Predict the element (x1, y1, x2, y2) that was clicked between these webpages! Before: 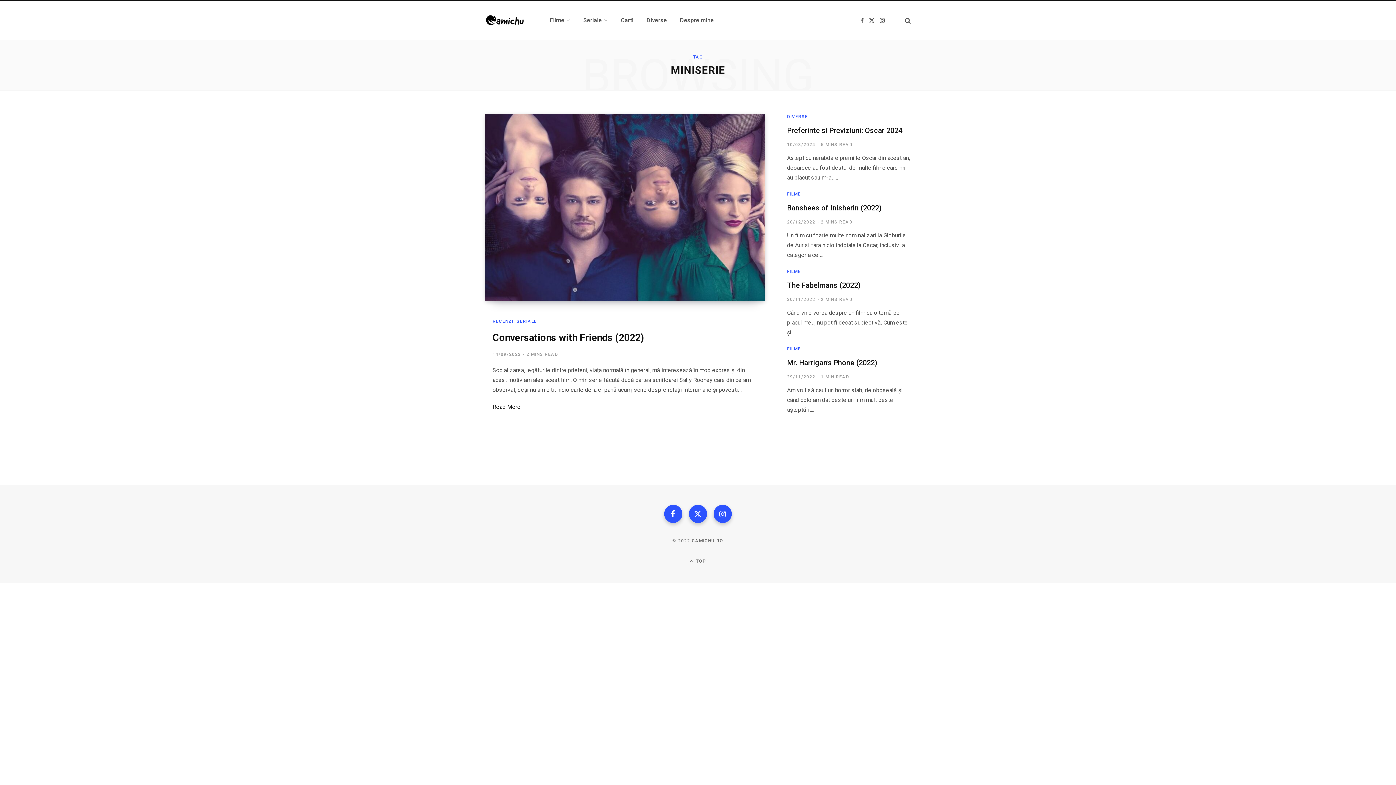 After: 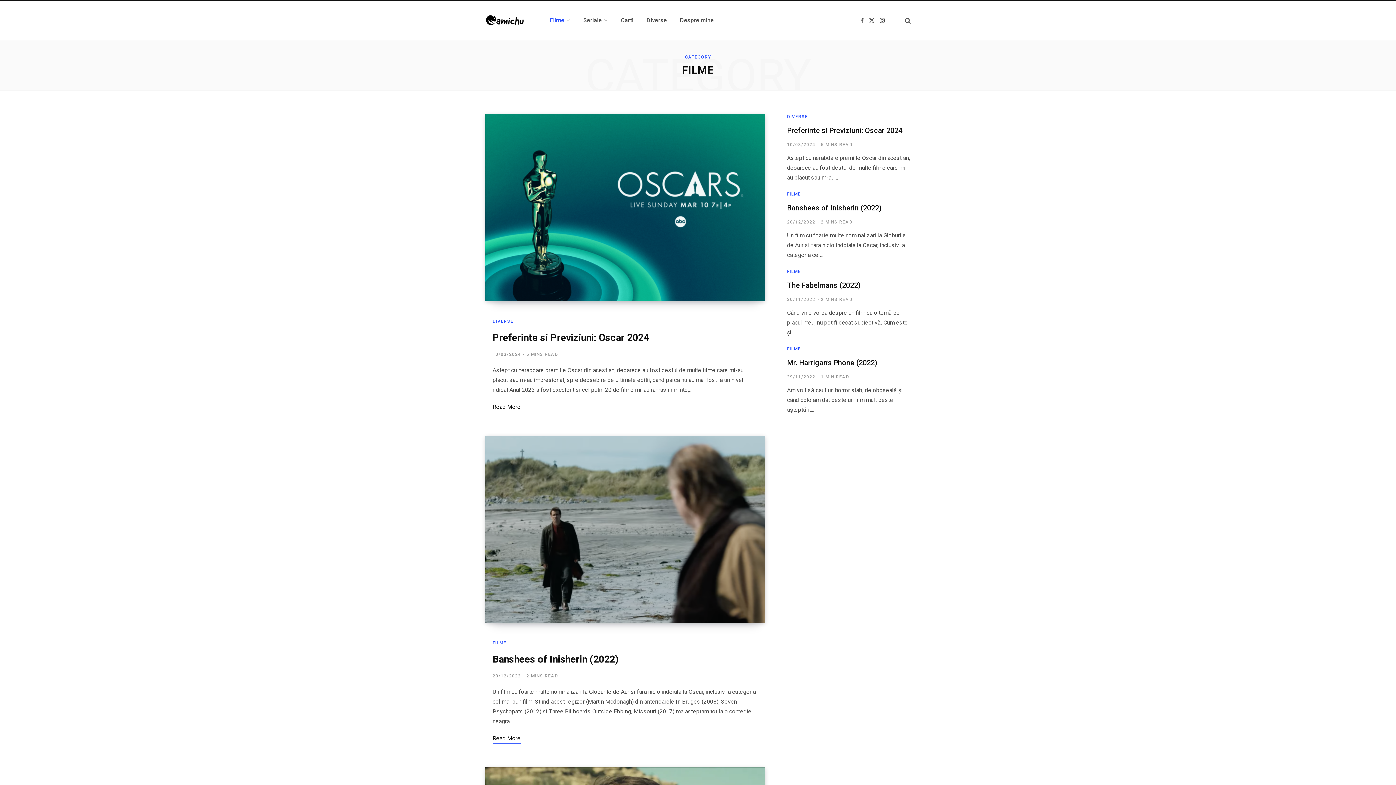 Action: label: Filme bbox: (543, 7, 576, 33)